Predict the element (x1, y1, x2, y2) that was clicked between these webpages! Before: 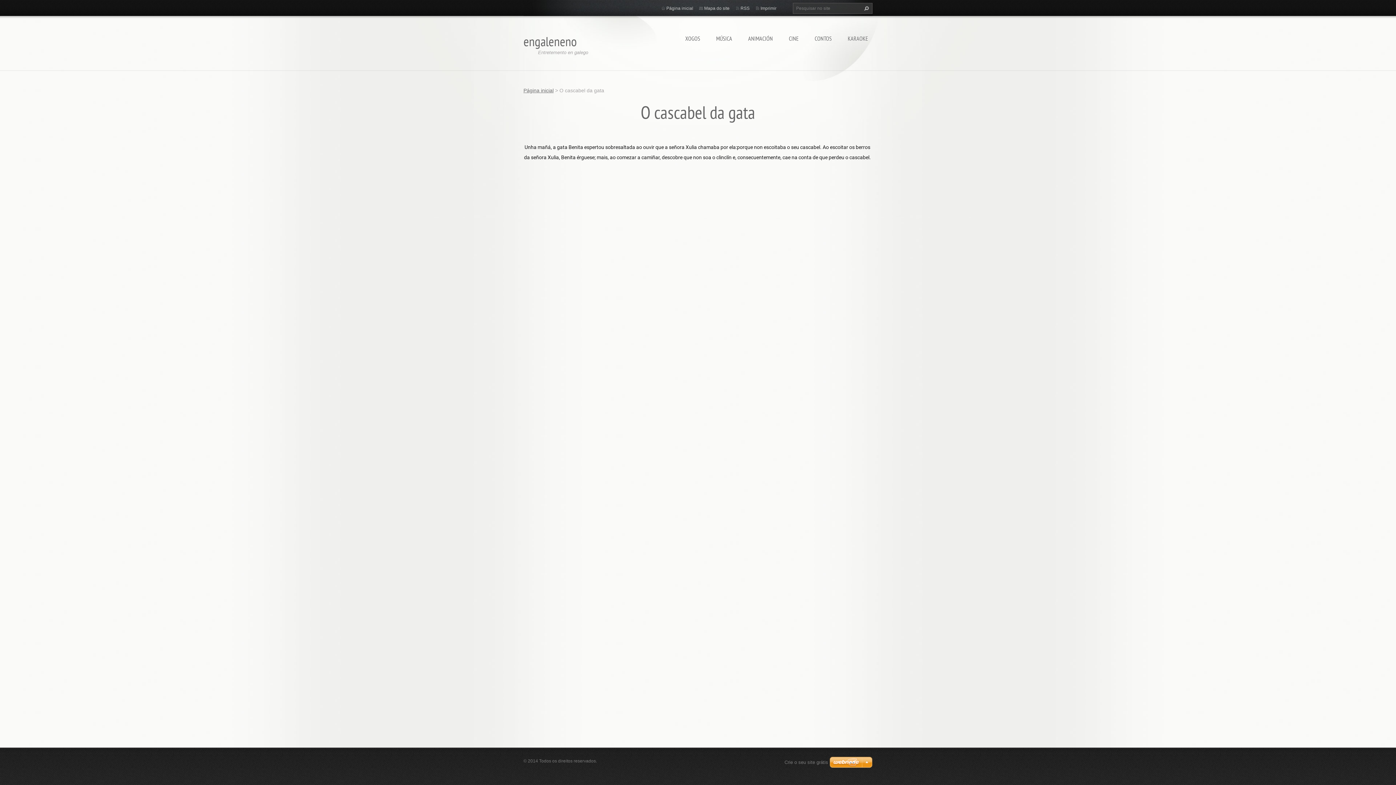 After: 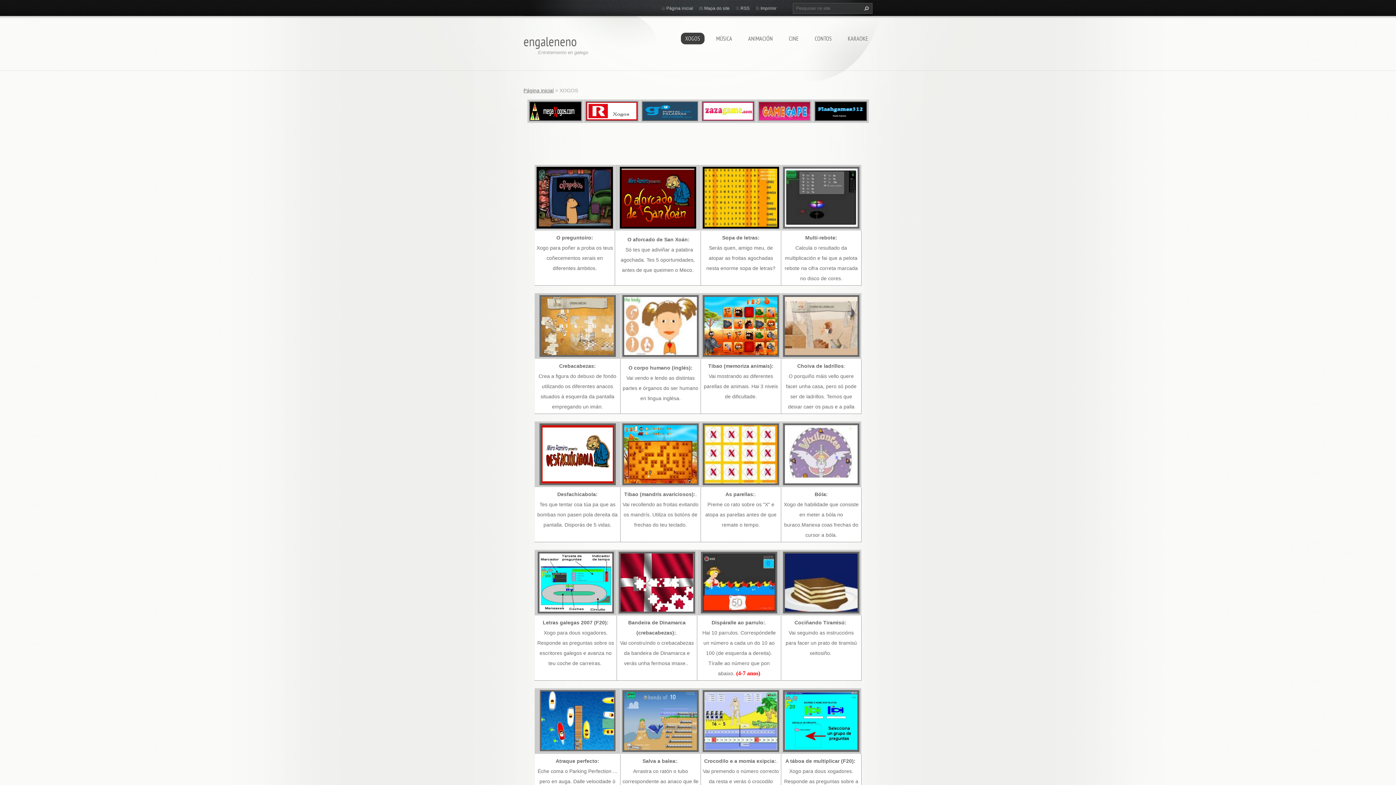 Action: bbox: (681, 32, 704, 44) label: XOGOS